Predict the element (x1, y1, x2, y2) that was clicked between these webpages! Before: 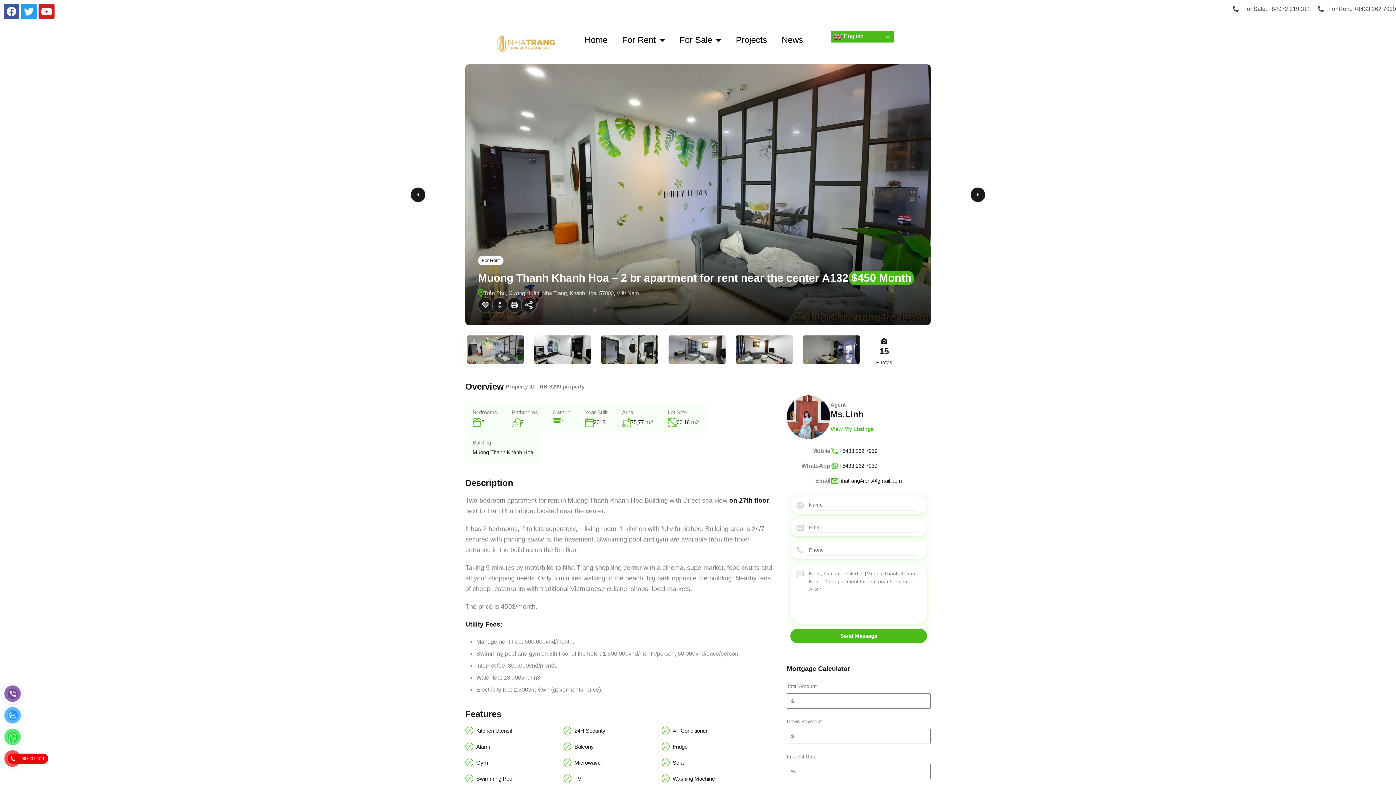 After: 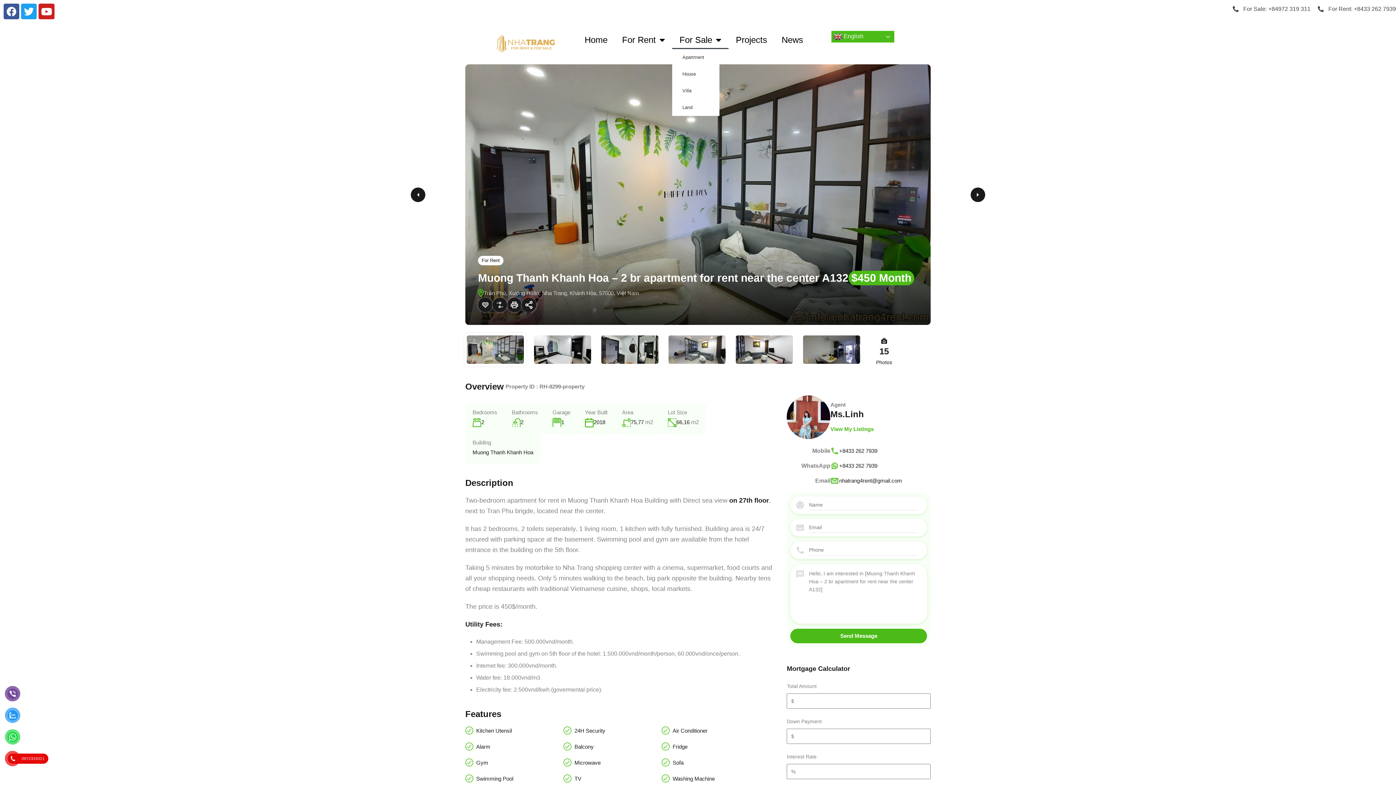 Action: bbox: (672, 30, 728, 49) label: For Sale